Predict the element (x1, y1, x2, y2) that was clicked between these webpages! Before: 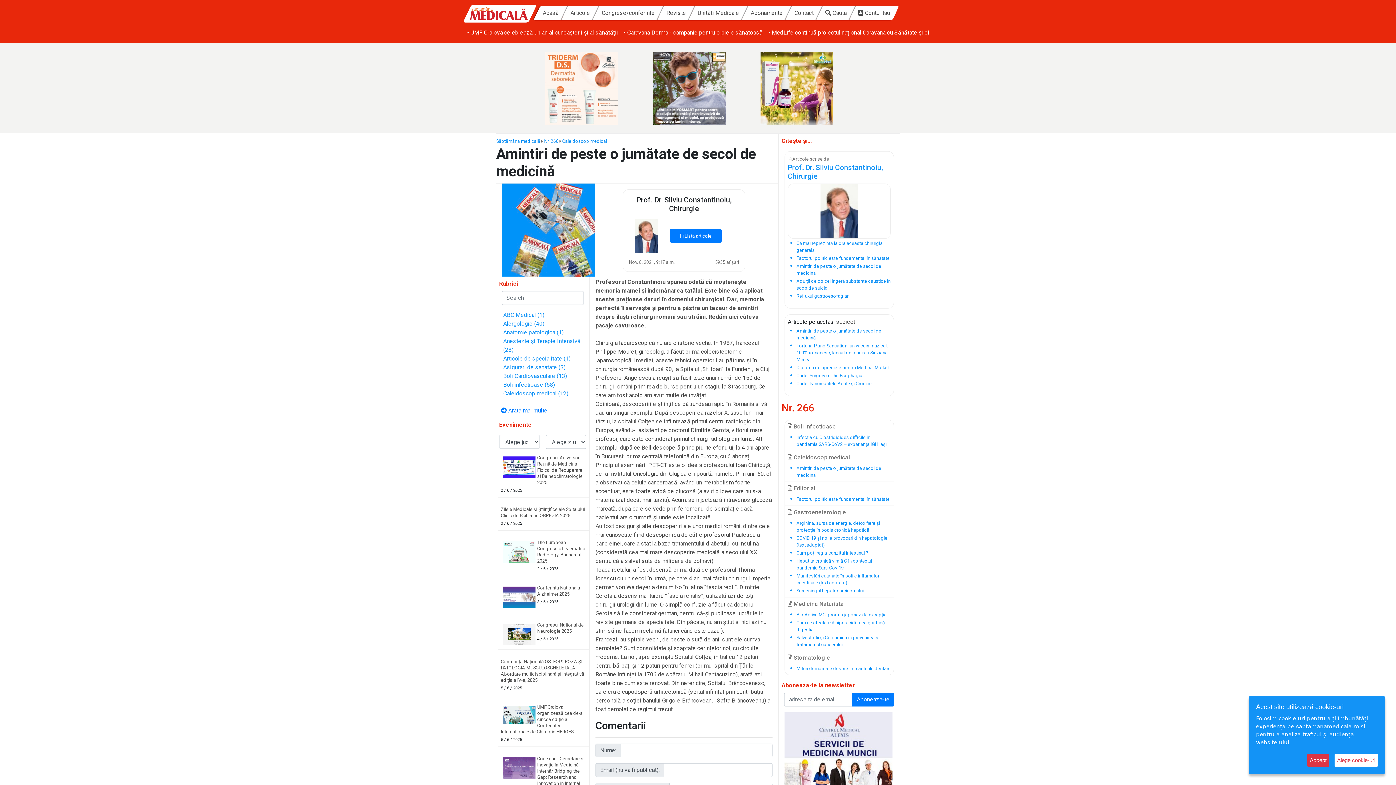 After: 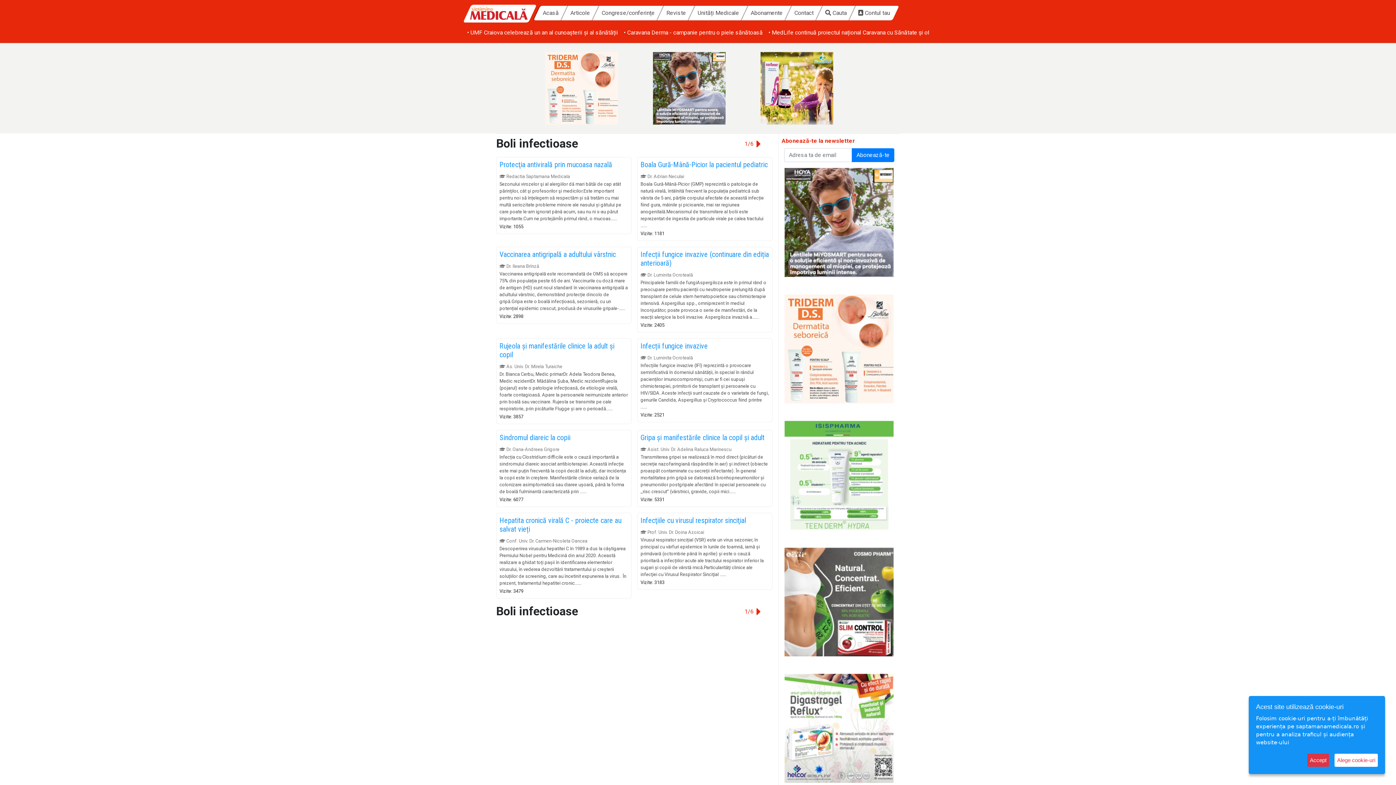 Action: label: Boli infectioase (58) bbox: (503, 381, 554, 388)